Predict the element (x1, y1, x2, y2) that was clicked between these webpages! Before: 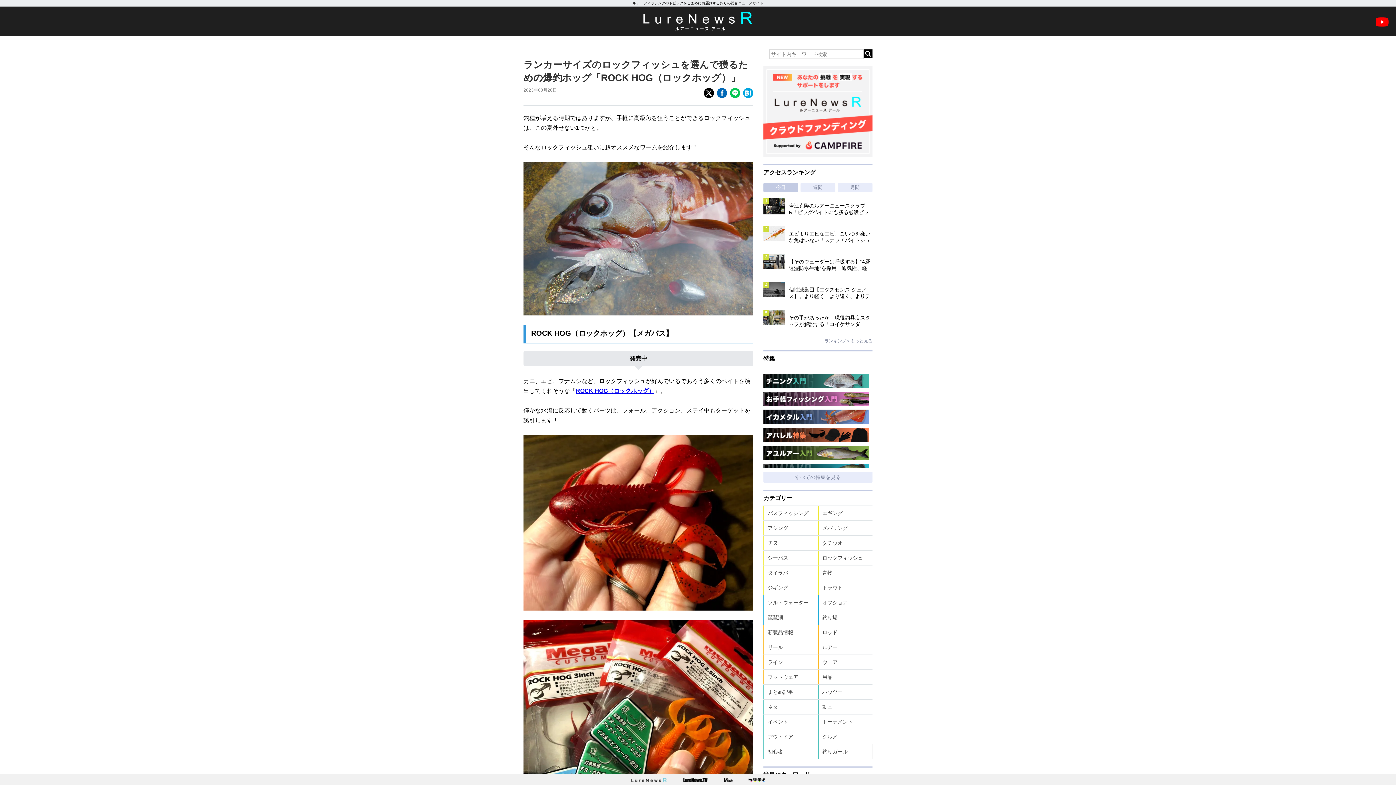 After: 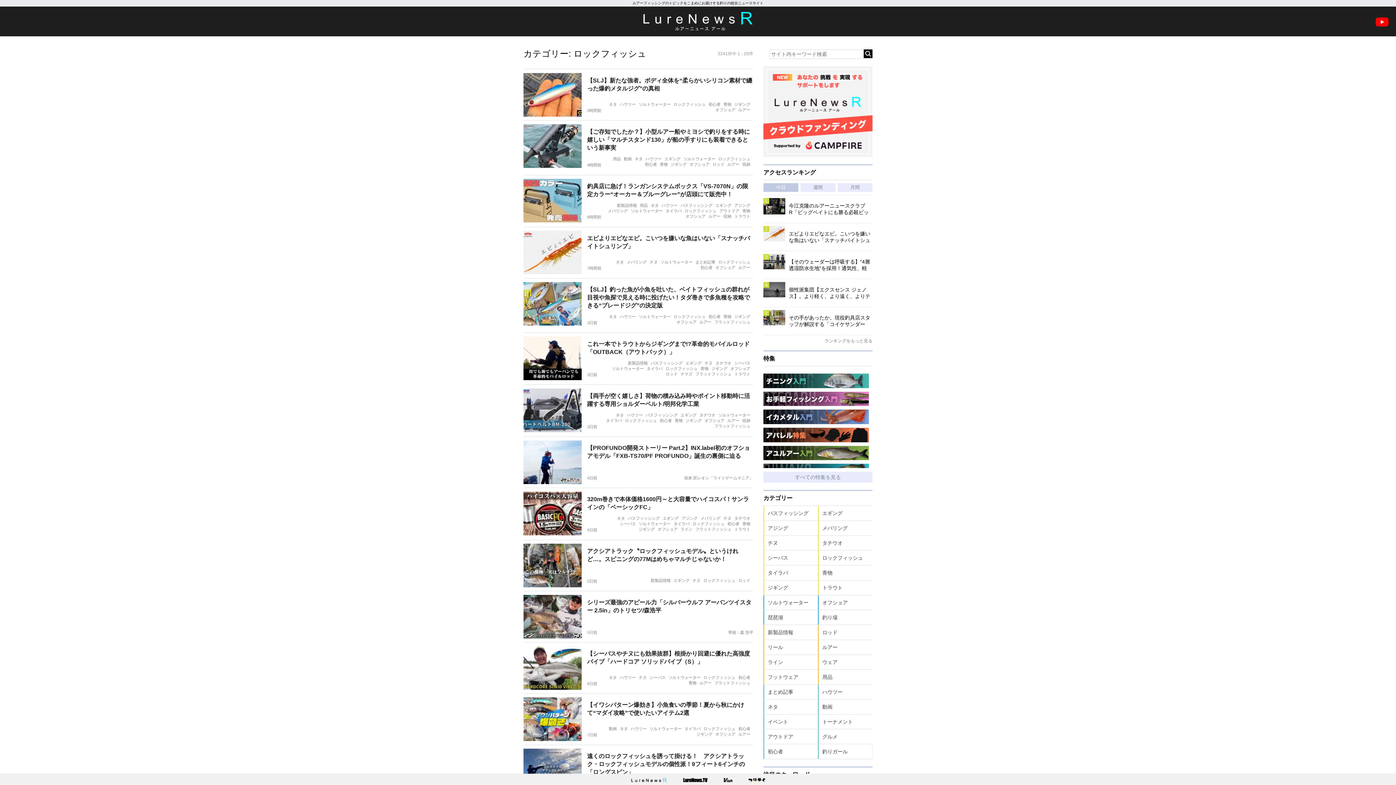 Action: label: ロックフィッシュ bbox: (818, 550, 872, 565)